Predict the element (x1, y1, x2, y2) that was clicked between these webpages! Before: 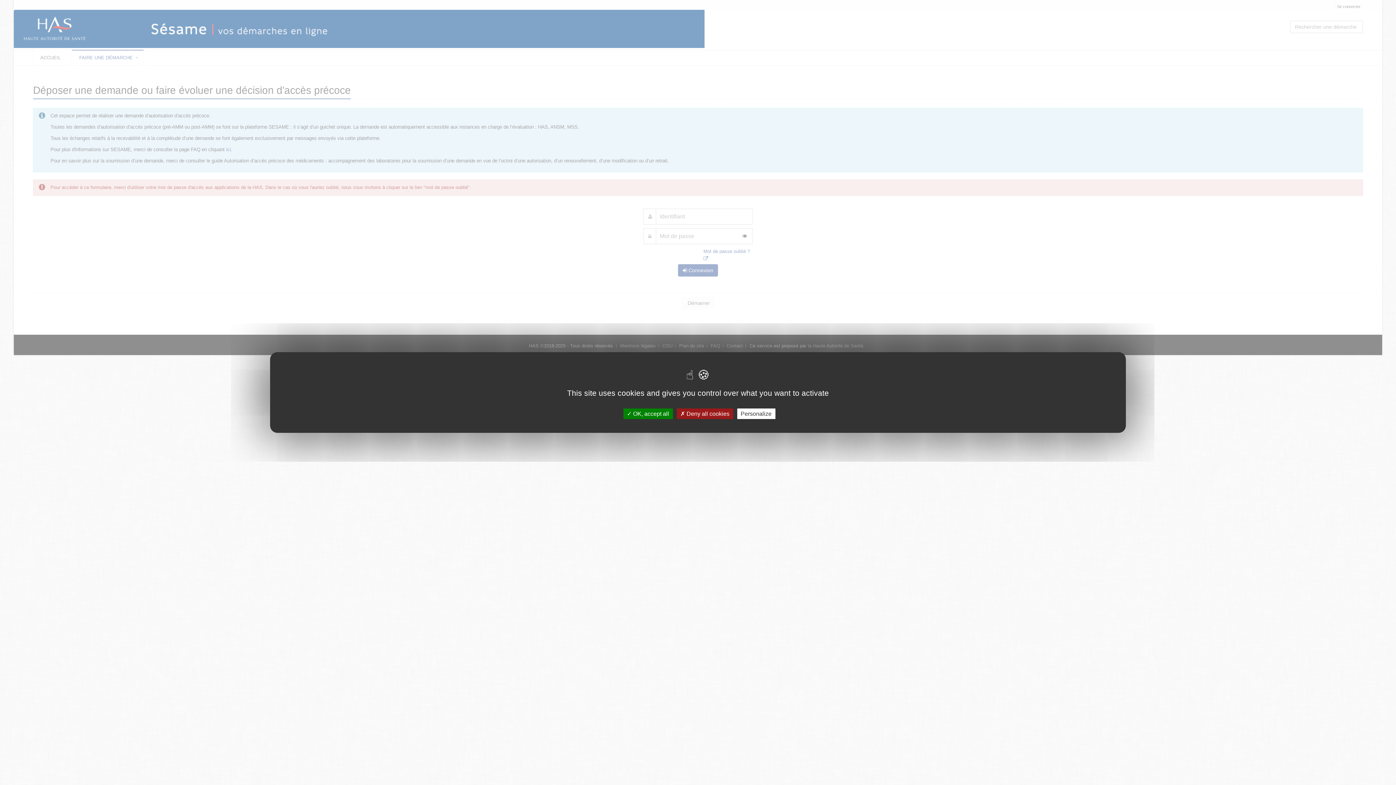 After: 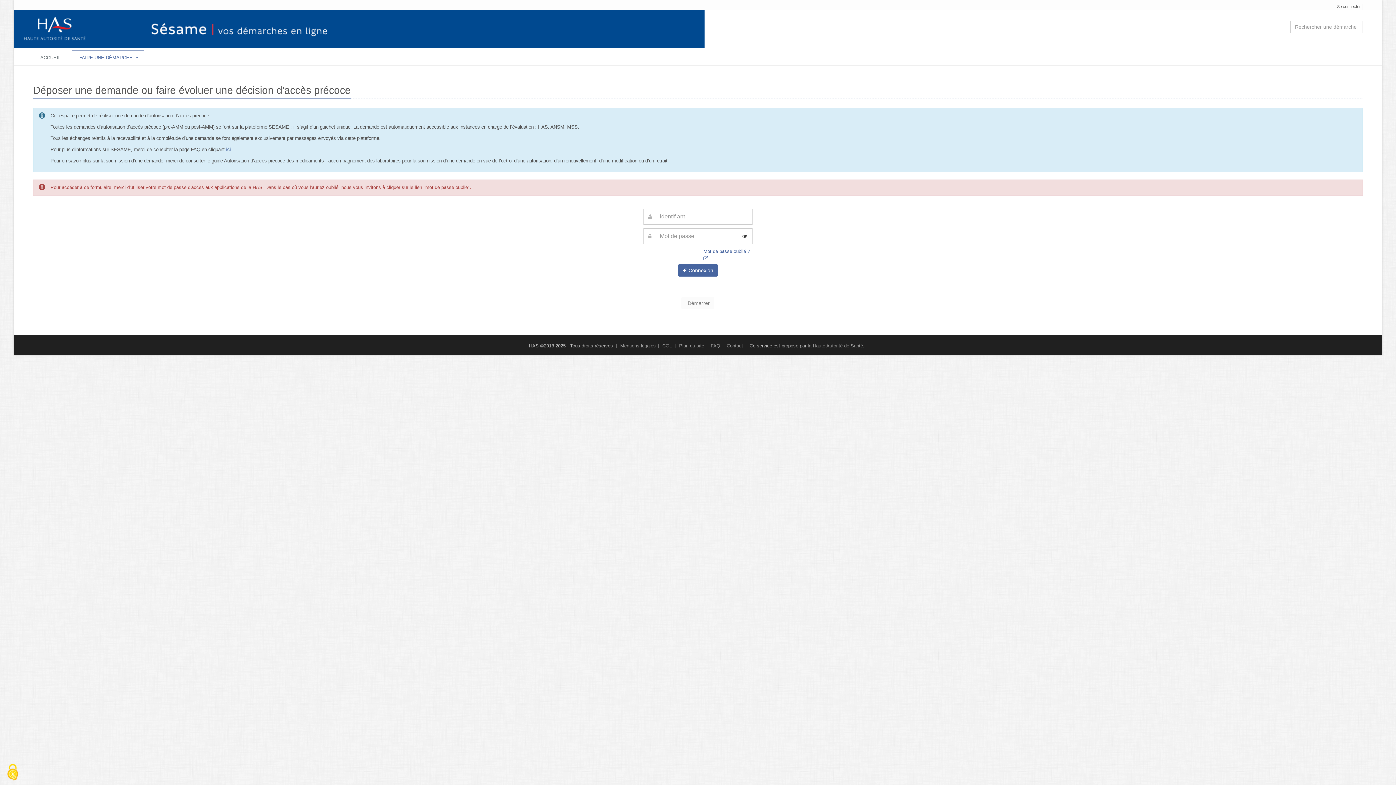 Action: label:  Deny all cookies bbox: (676, 408, 733, 419)